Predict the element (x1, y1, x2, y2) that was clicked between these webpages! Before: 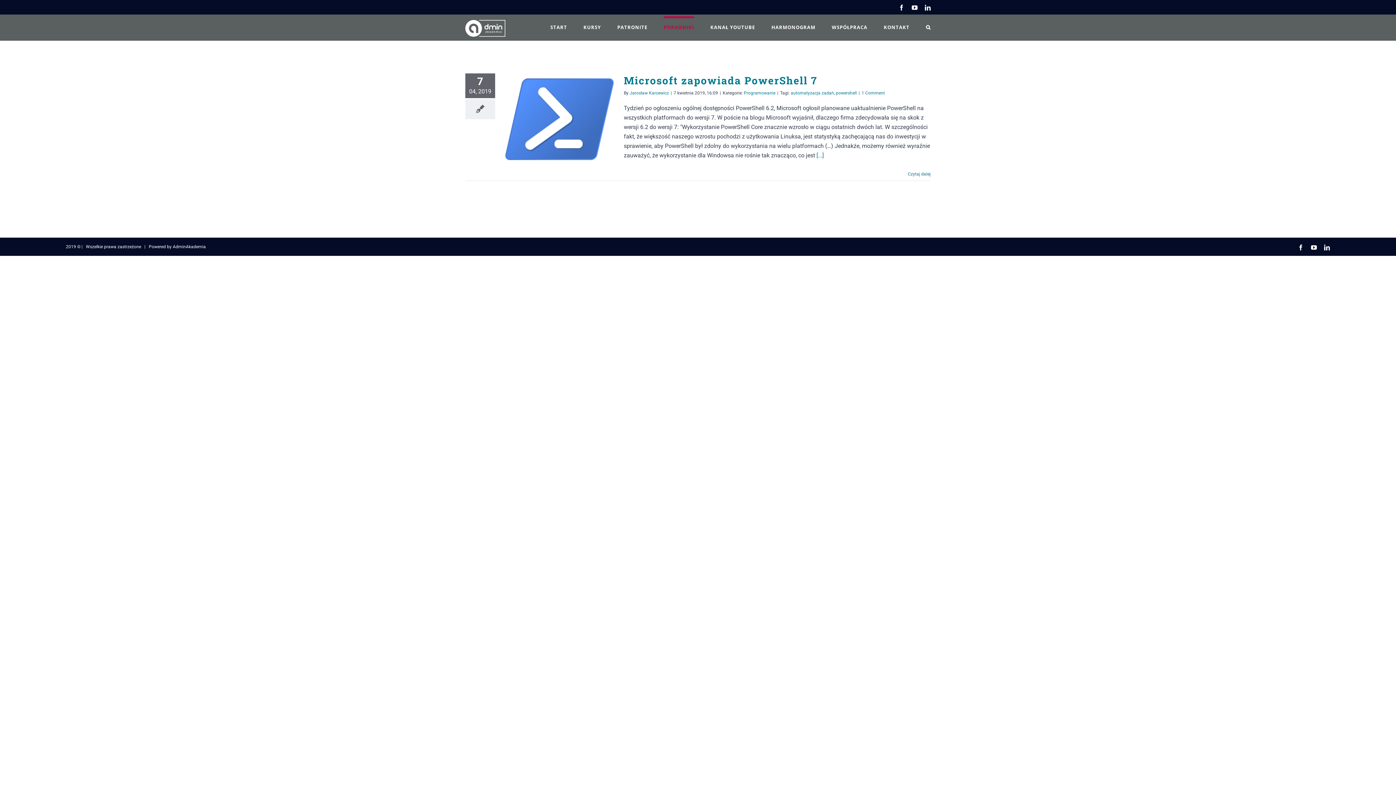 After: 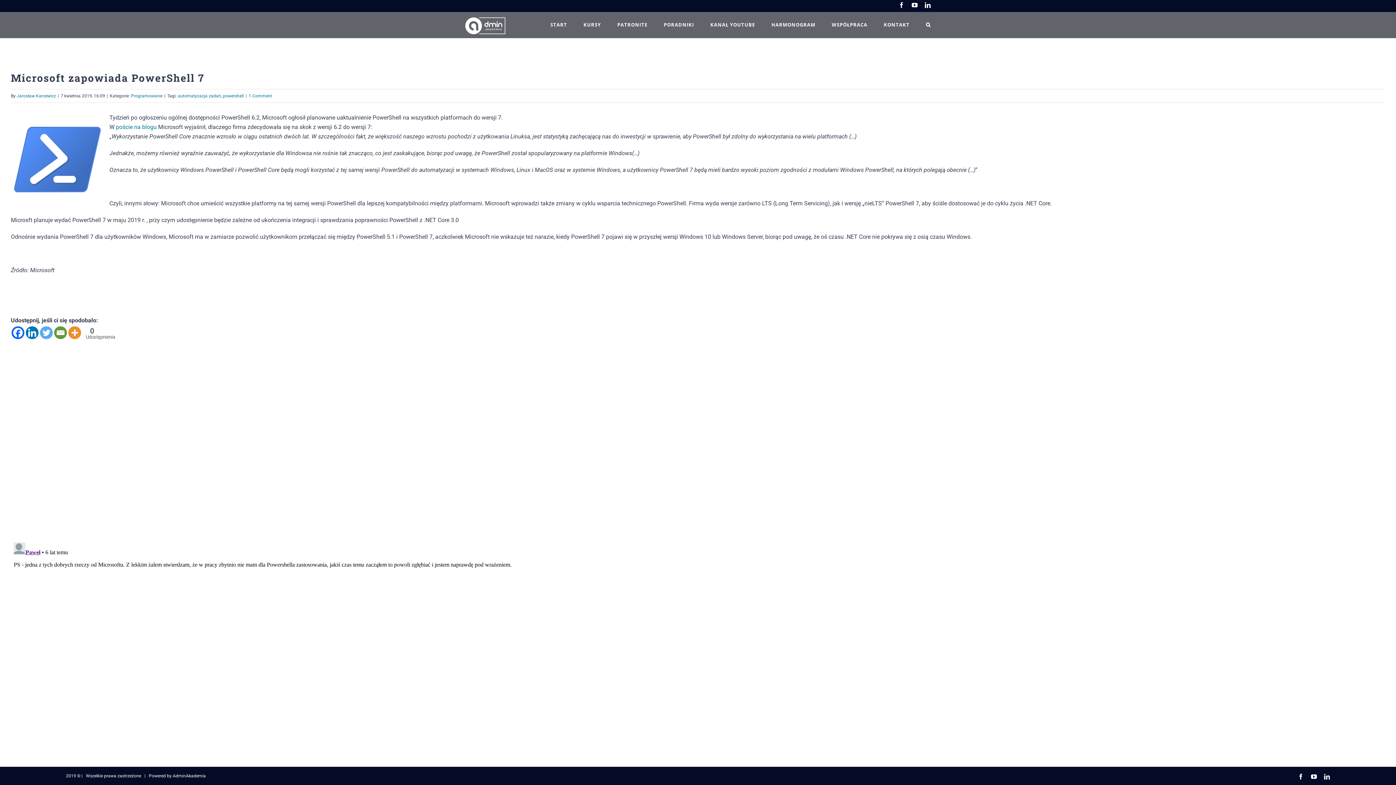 Action: label: 1 Comment bbox: (861, 90, 885, 95)